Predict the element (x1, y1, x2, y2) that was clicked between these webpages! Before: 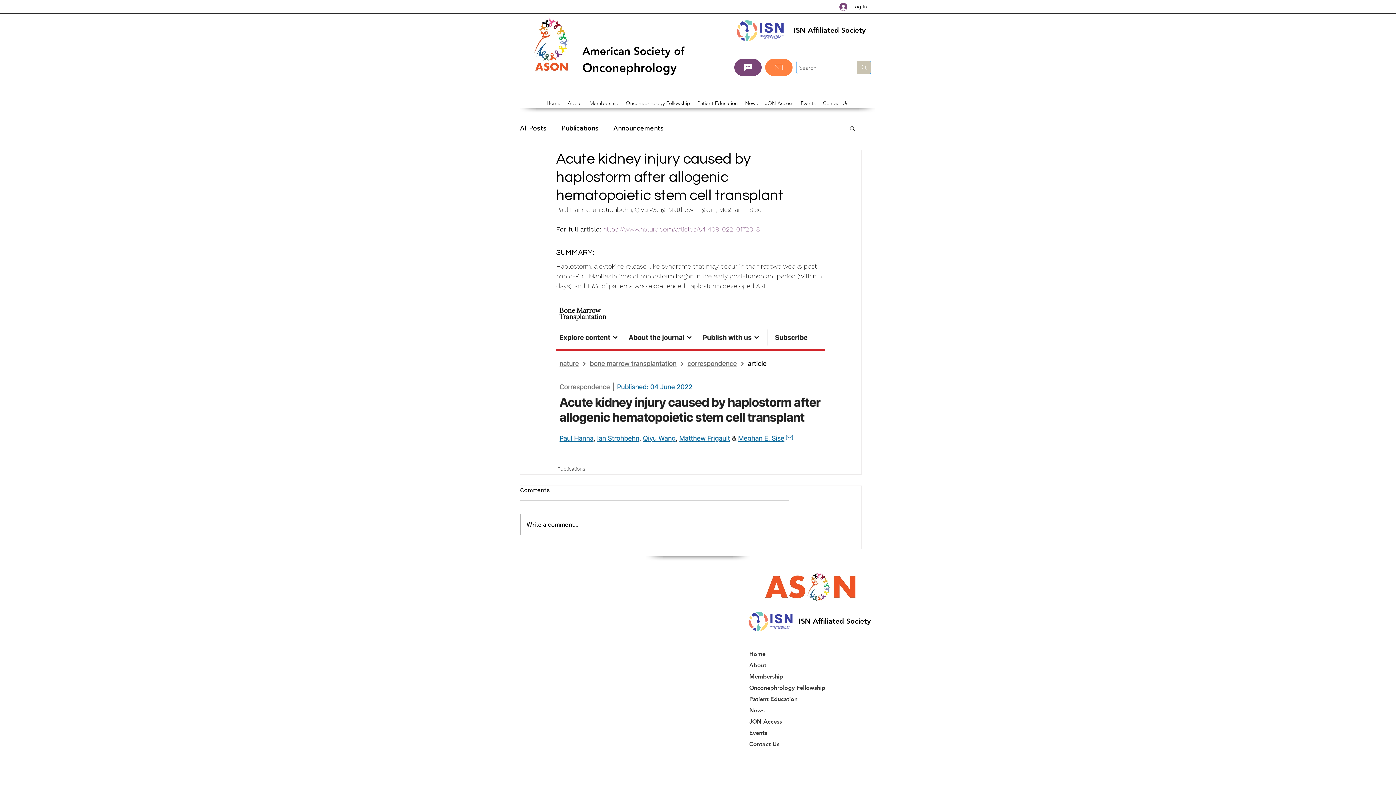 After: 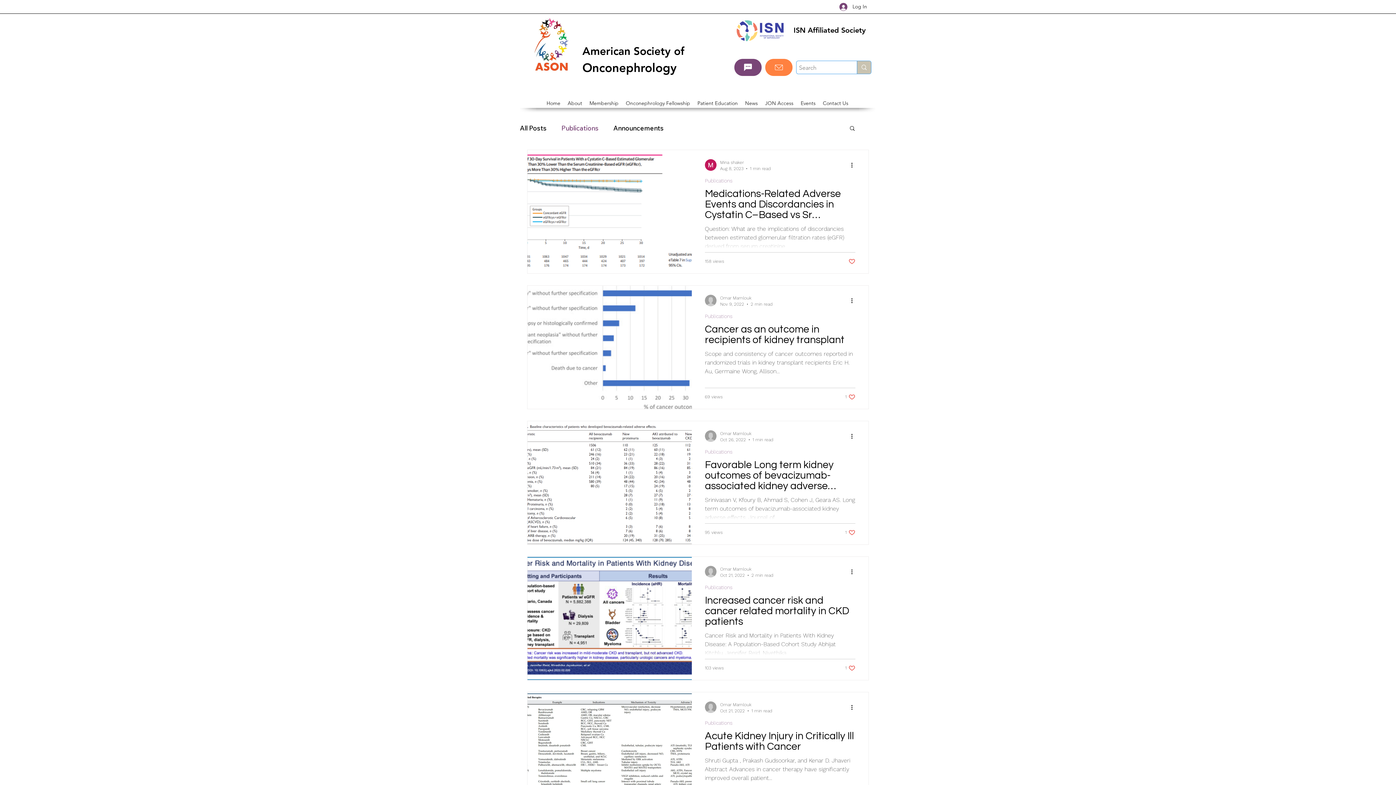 Action: bbox: (561, 122, 598, 133) label: Publications